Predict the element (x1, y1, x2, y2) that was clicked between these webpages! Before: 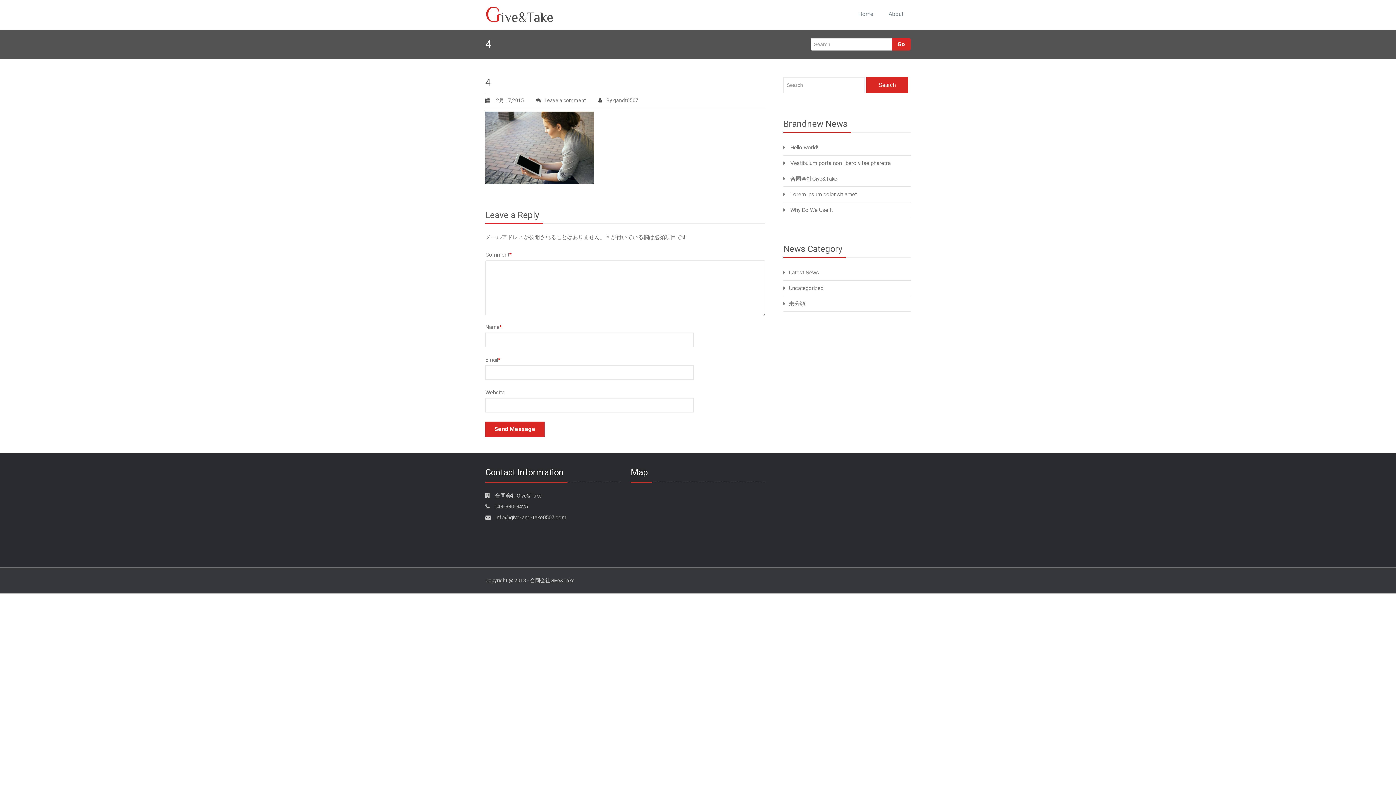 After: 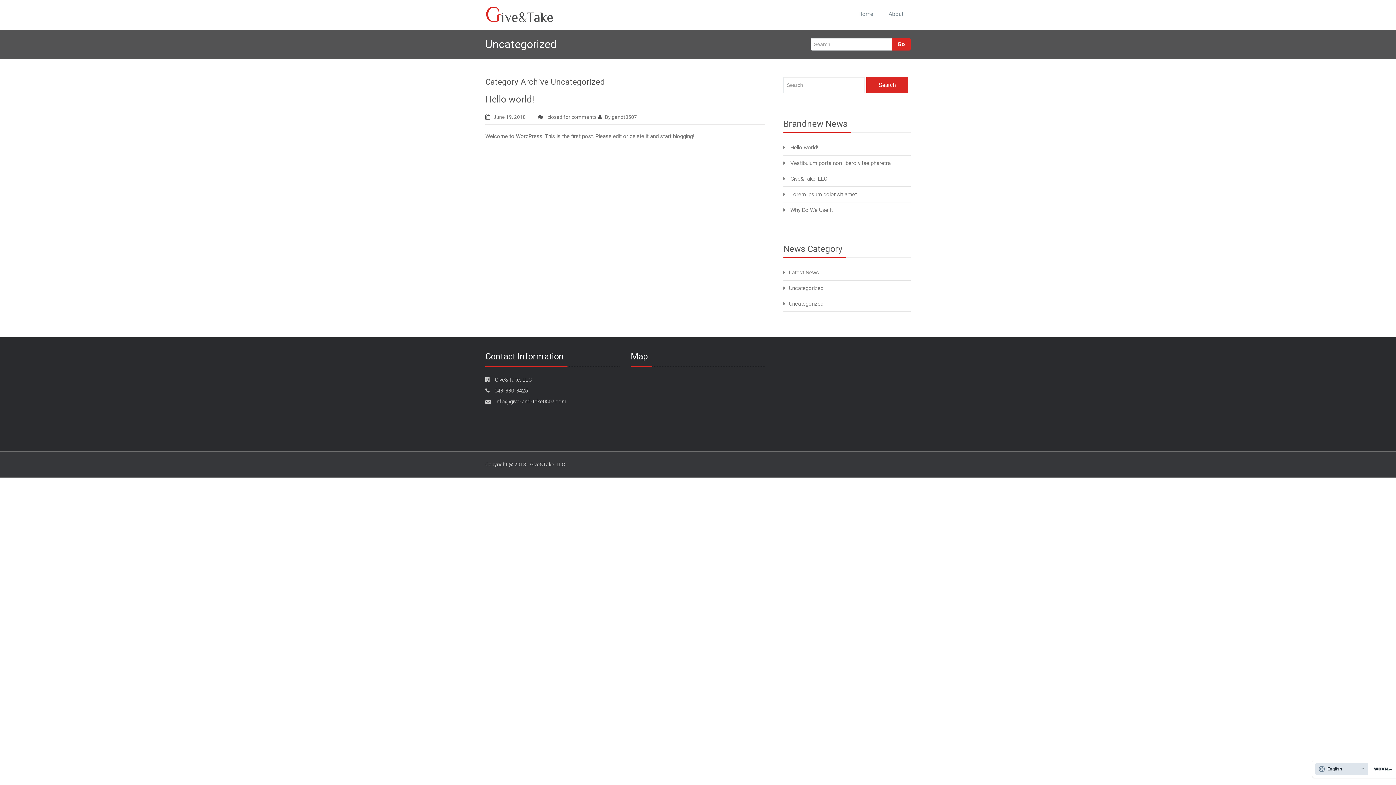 Action: bbox: (789, 300, 805, 307) label: 未分類